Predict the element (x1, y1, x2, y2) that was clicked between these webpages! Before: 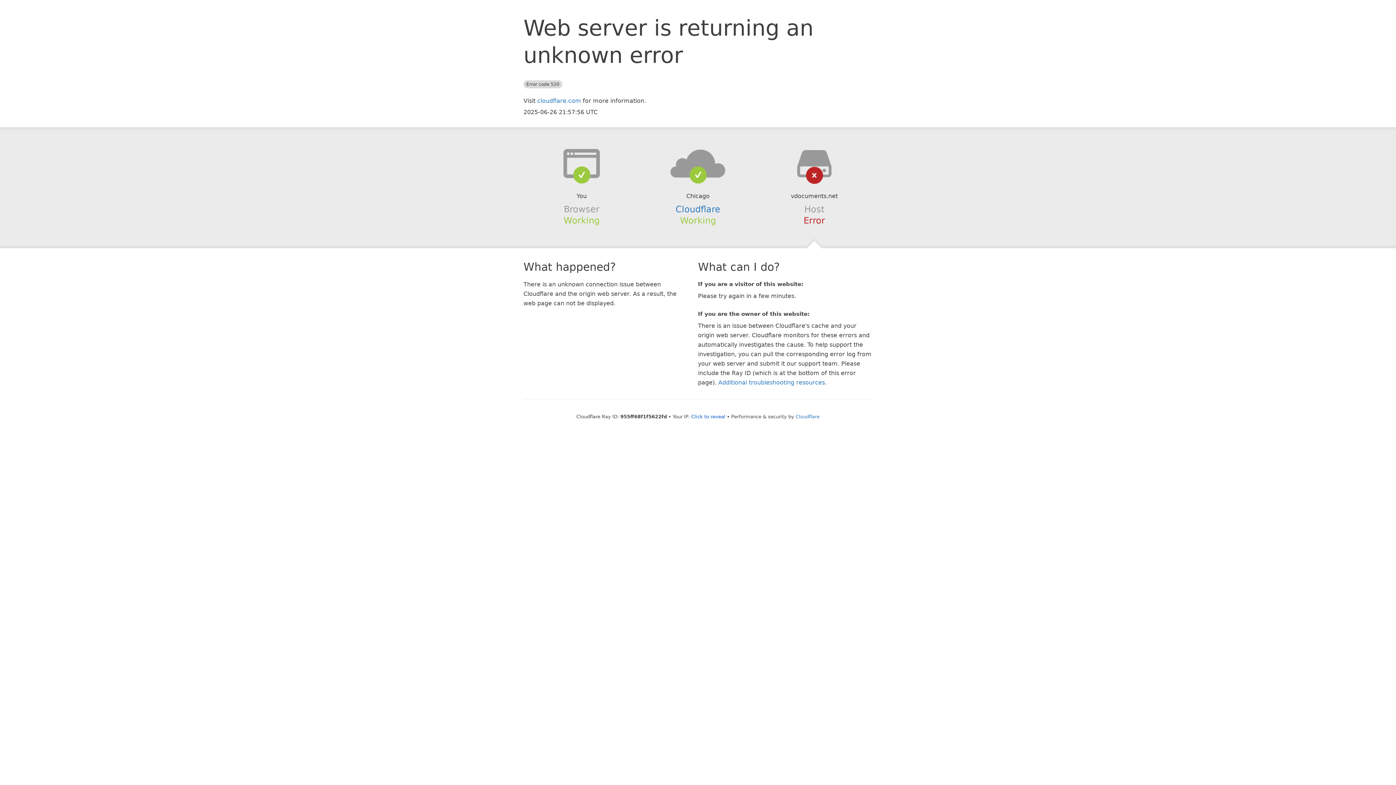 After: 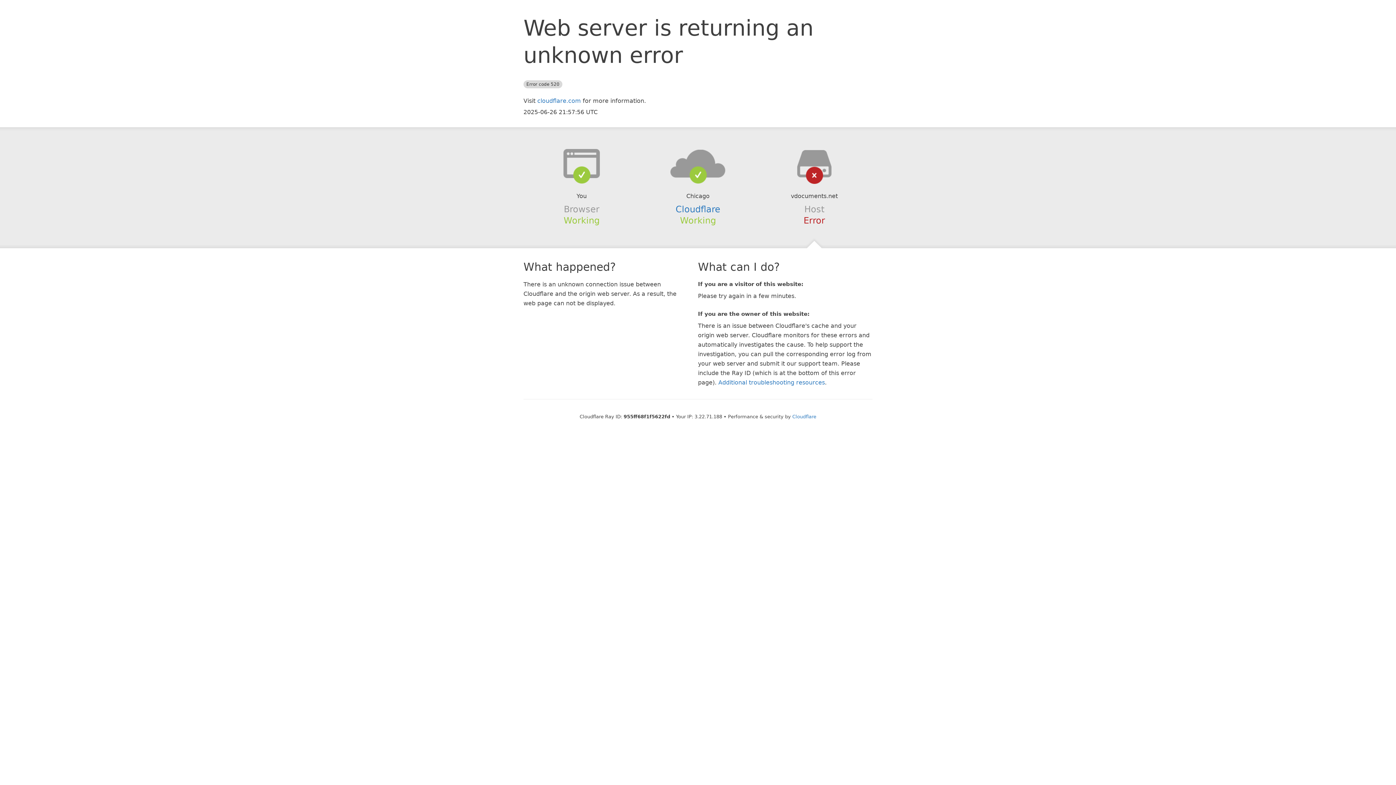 Action: bbox: (691, 414, 725, 419) label: Click to reveal